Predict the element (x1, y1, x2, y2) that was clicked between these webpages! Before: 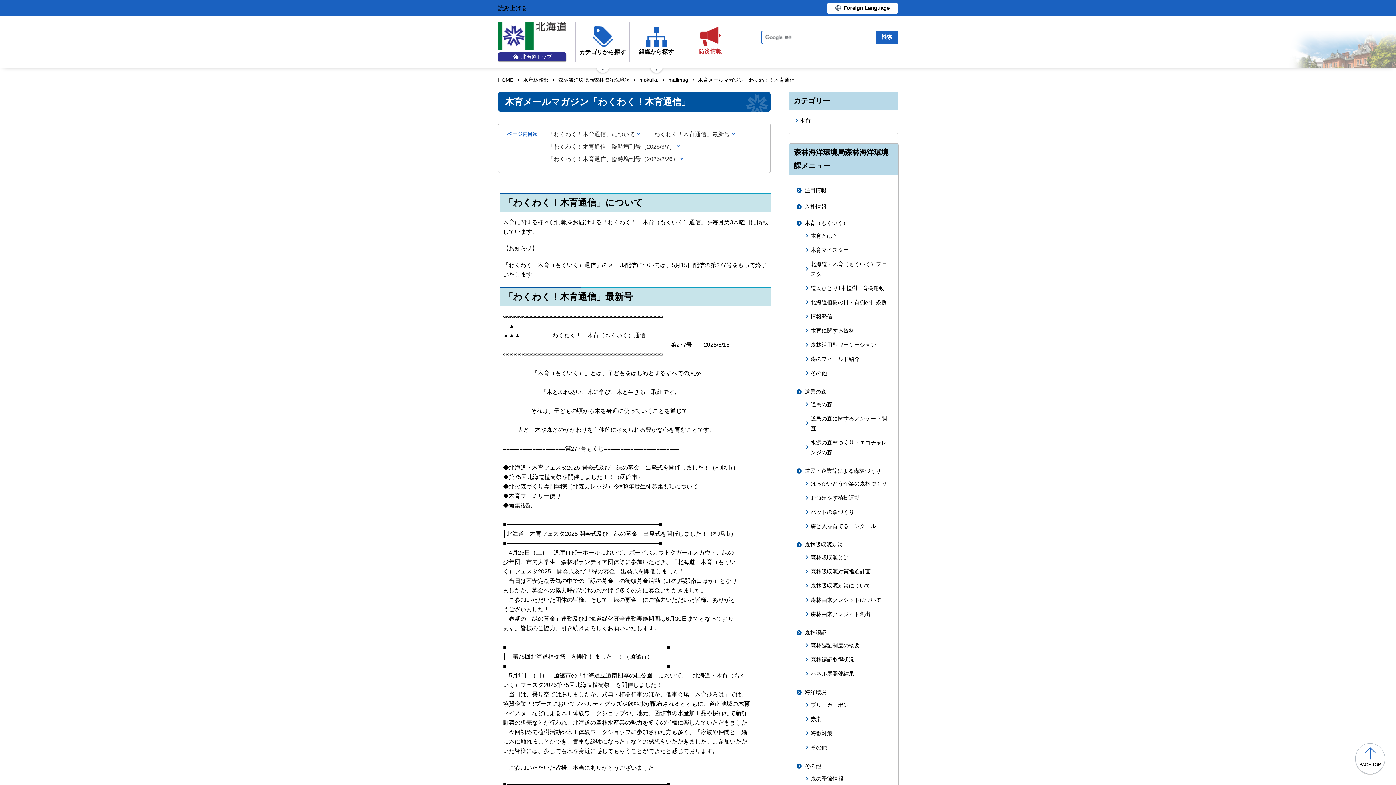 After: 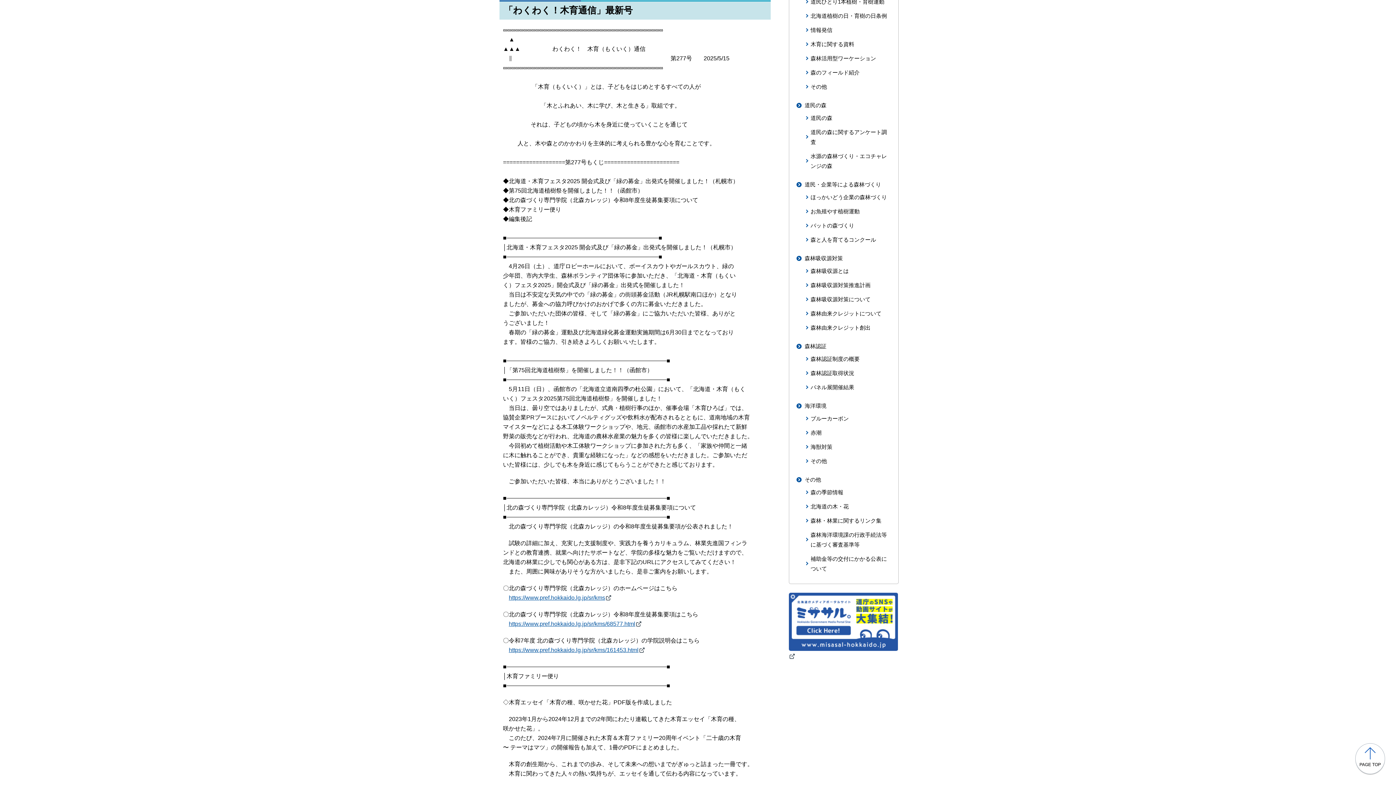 Action: bbox: (648, 131, 734, 137) label: 「わくわく！木育通信」最新号